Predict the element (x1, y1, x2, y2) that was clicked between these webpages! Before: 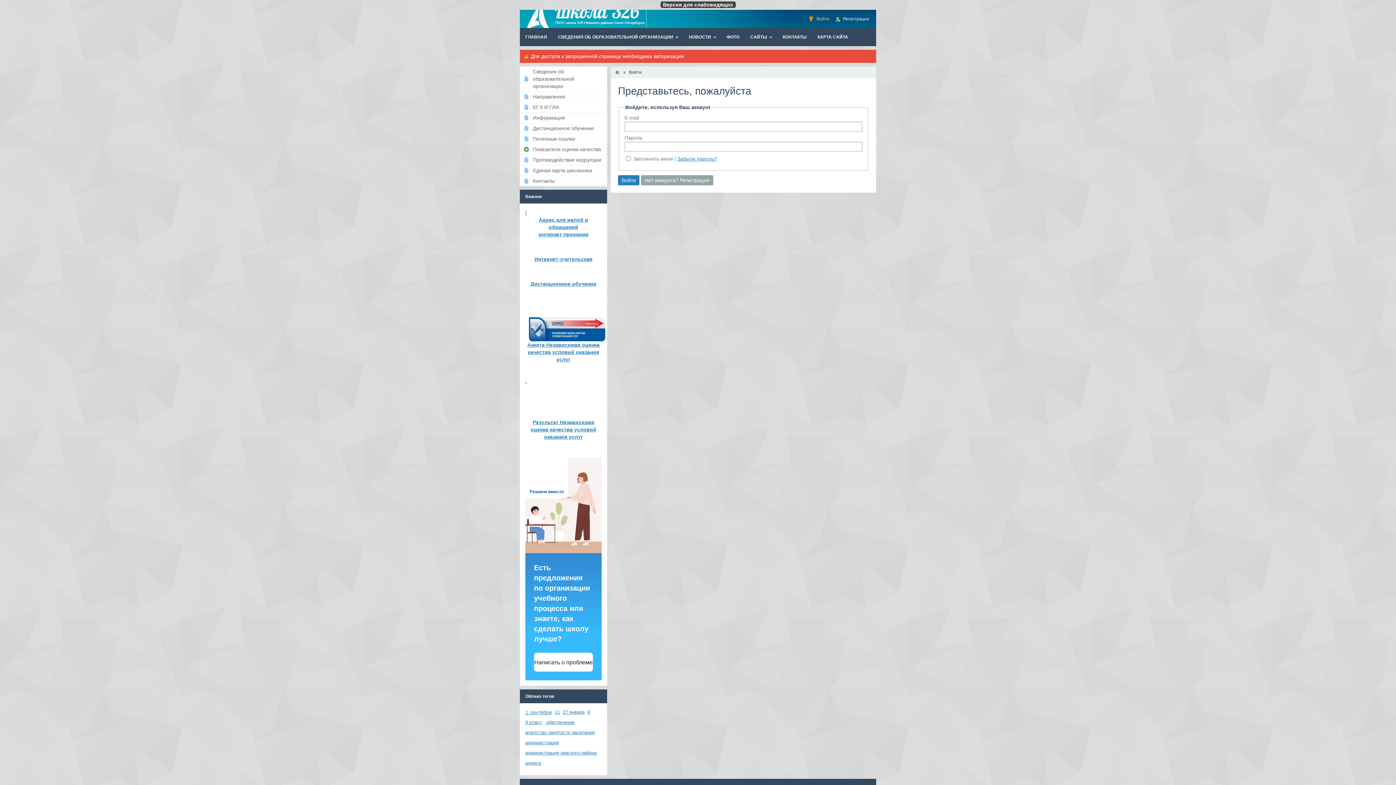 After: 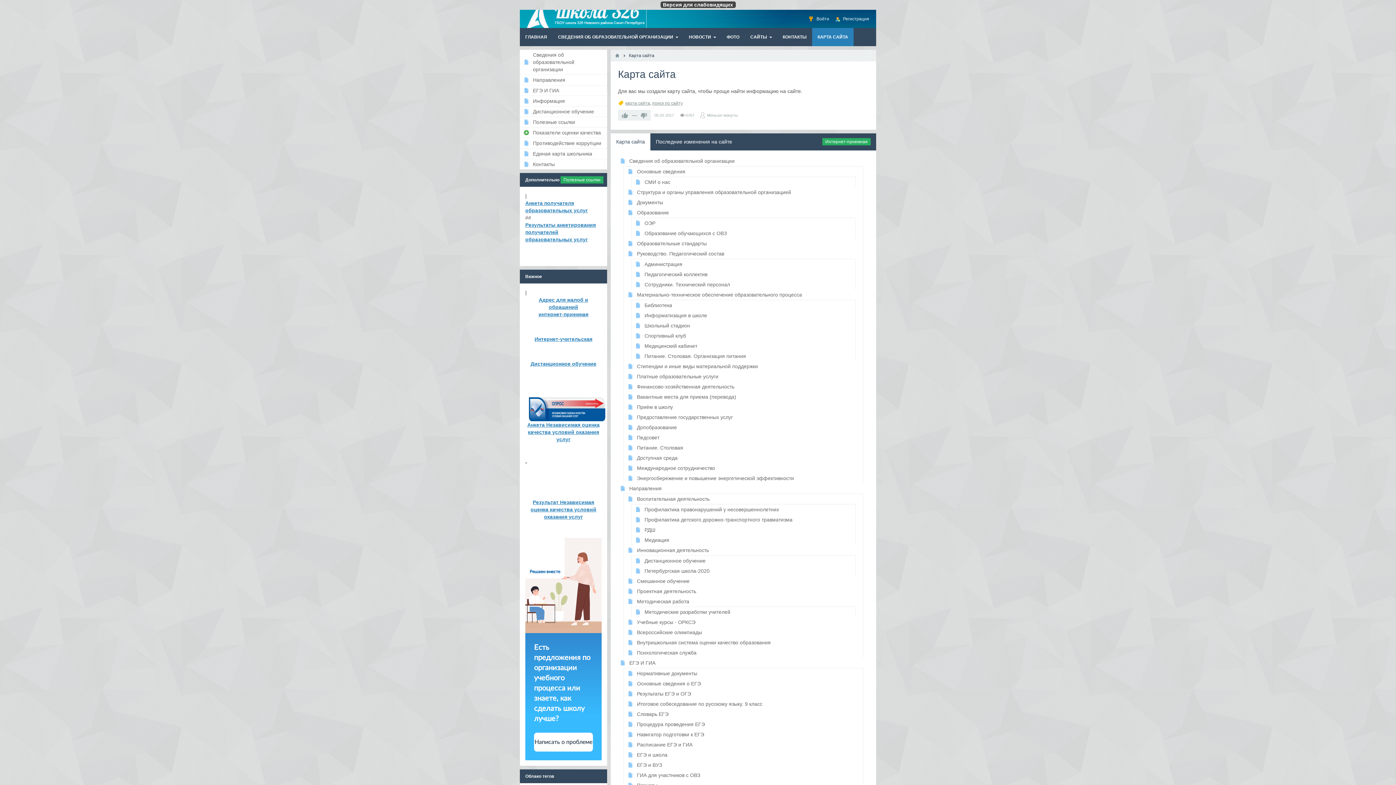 Action: label: КАРТА САЙТА bbox: (812, 28, 853, 46)